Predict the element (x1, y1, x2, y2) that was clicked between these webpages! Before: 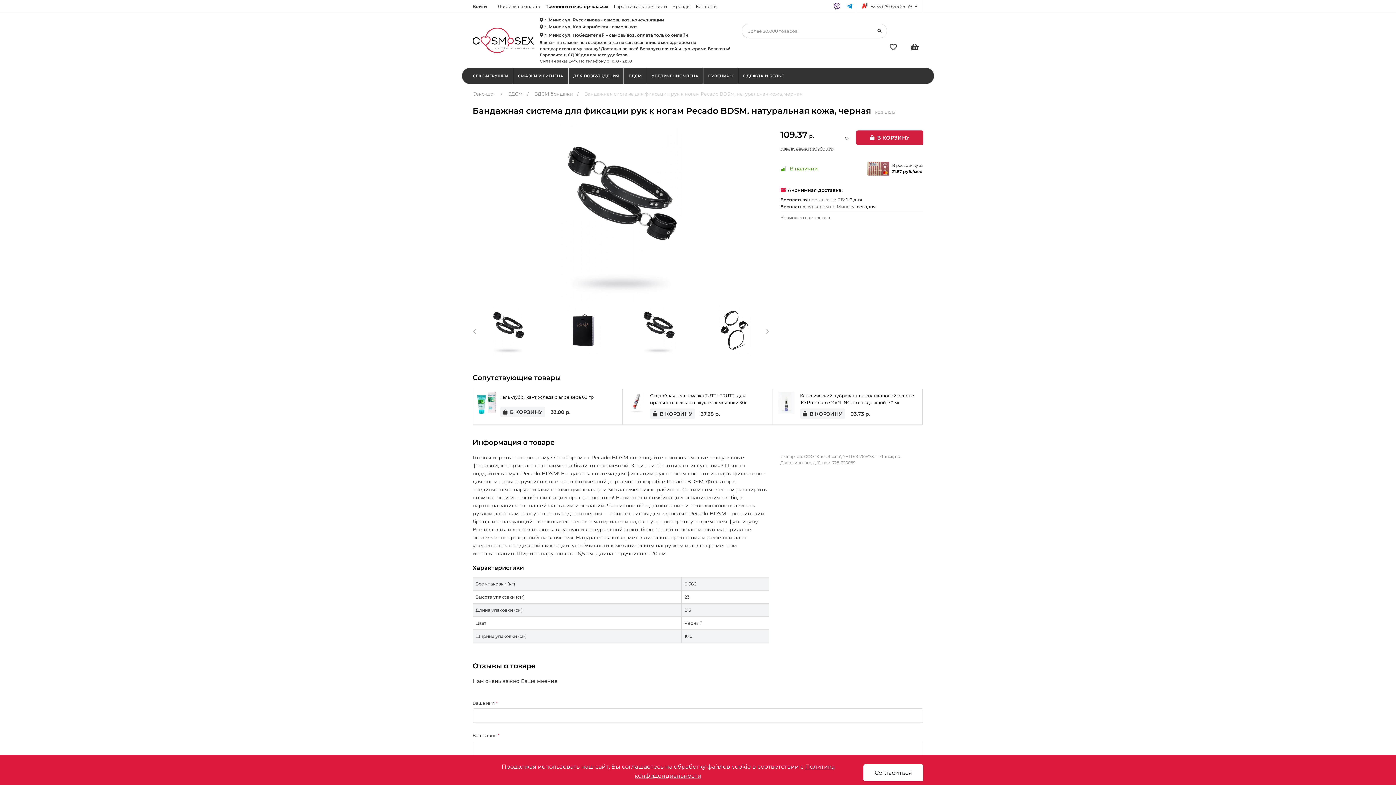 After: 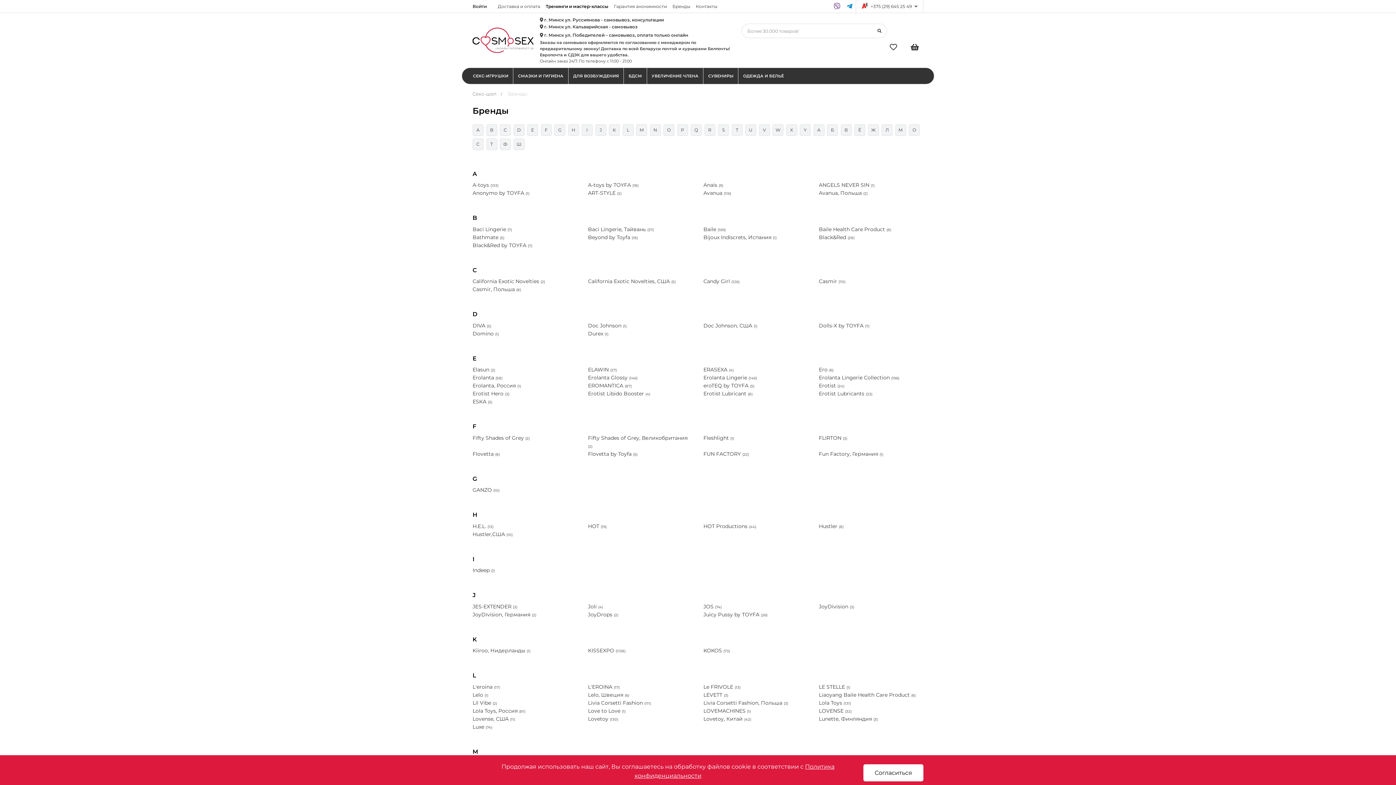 Action: label: Бренды bbox: (672, 3, 694, 9)